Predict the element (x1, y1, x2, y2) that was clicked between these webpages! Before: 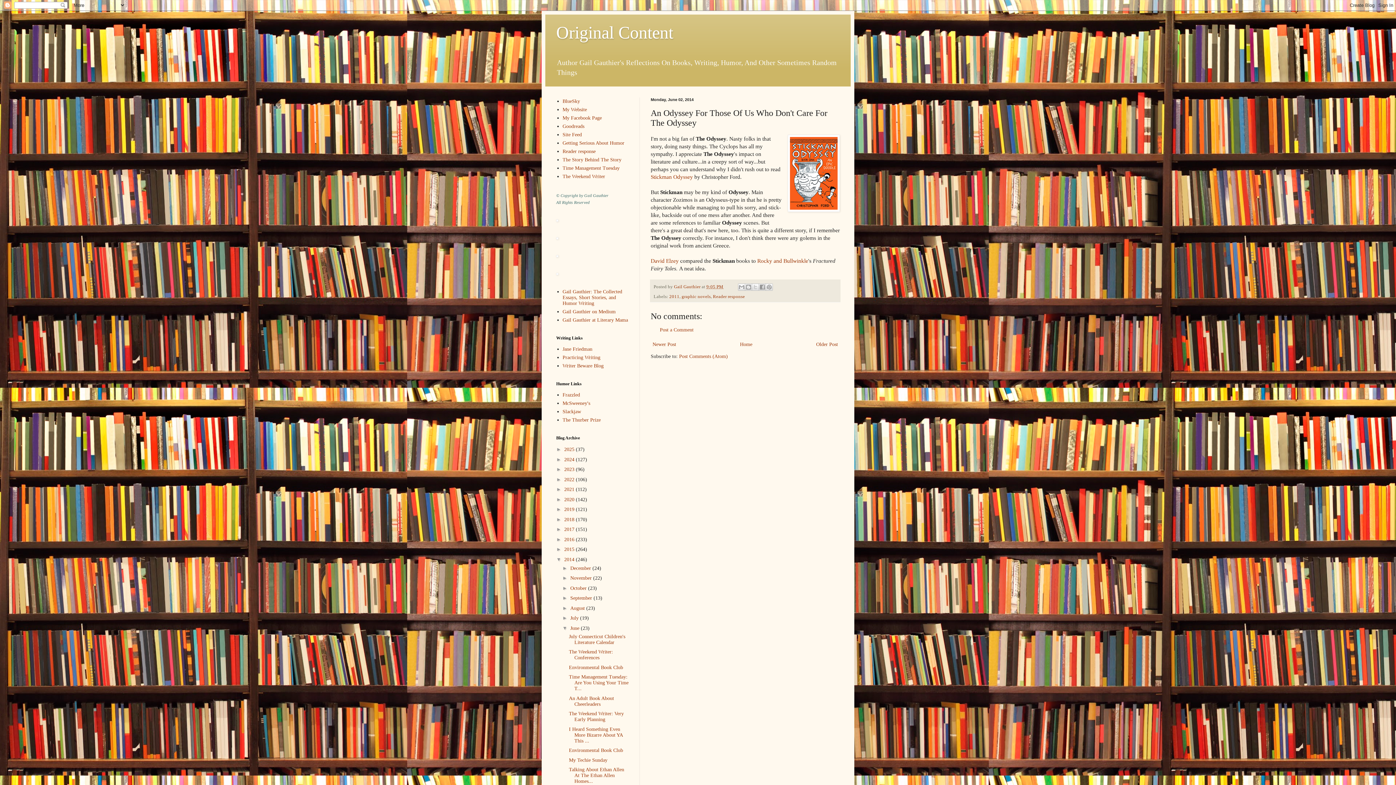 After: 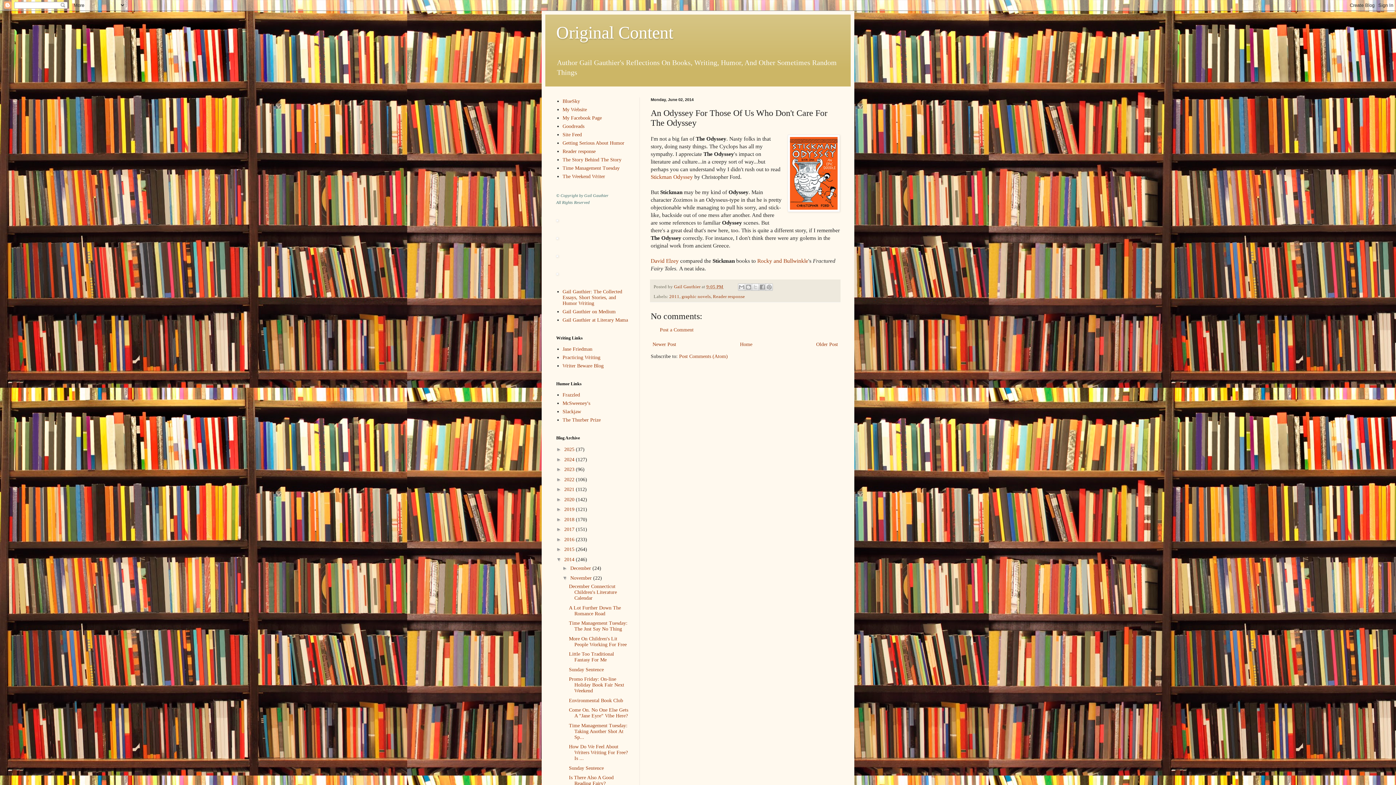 Action: bbox: (562, 575, 570, 581) label: ►  